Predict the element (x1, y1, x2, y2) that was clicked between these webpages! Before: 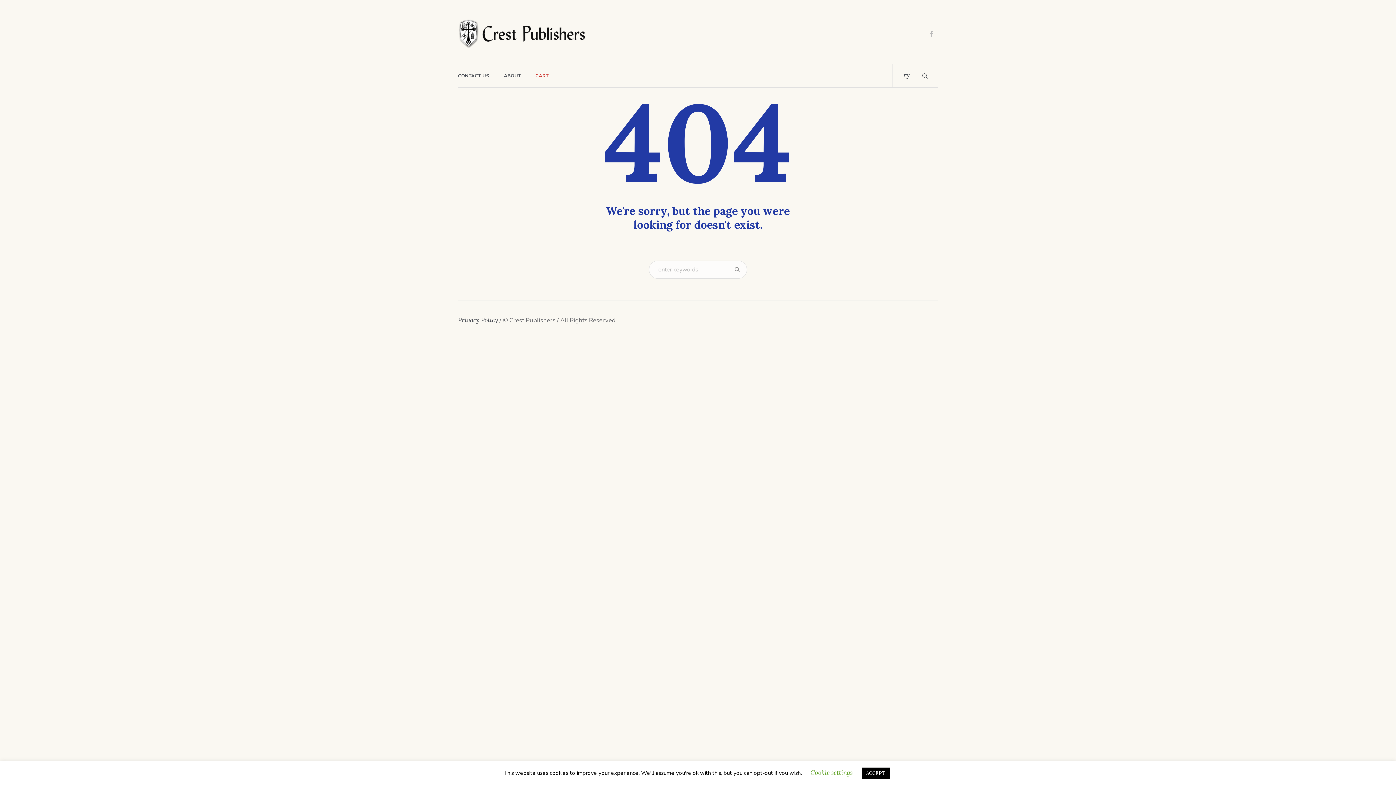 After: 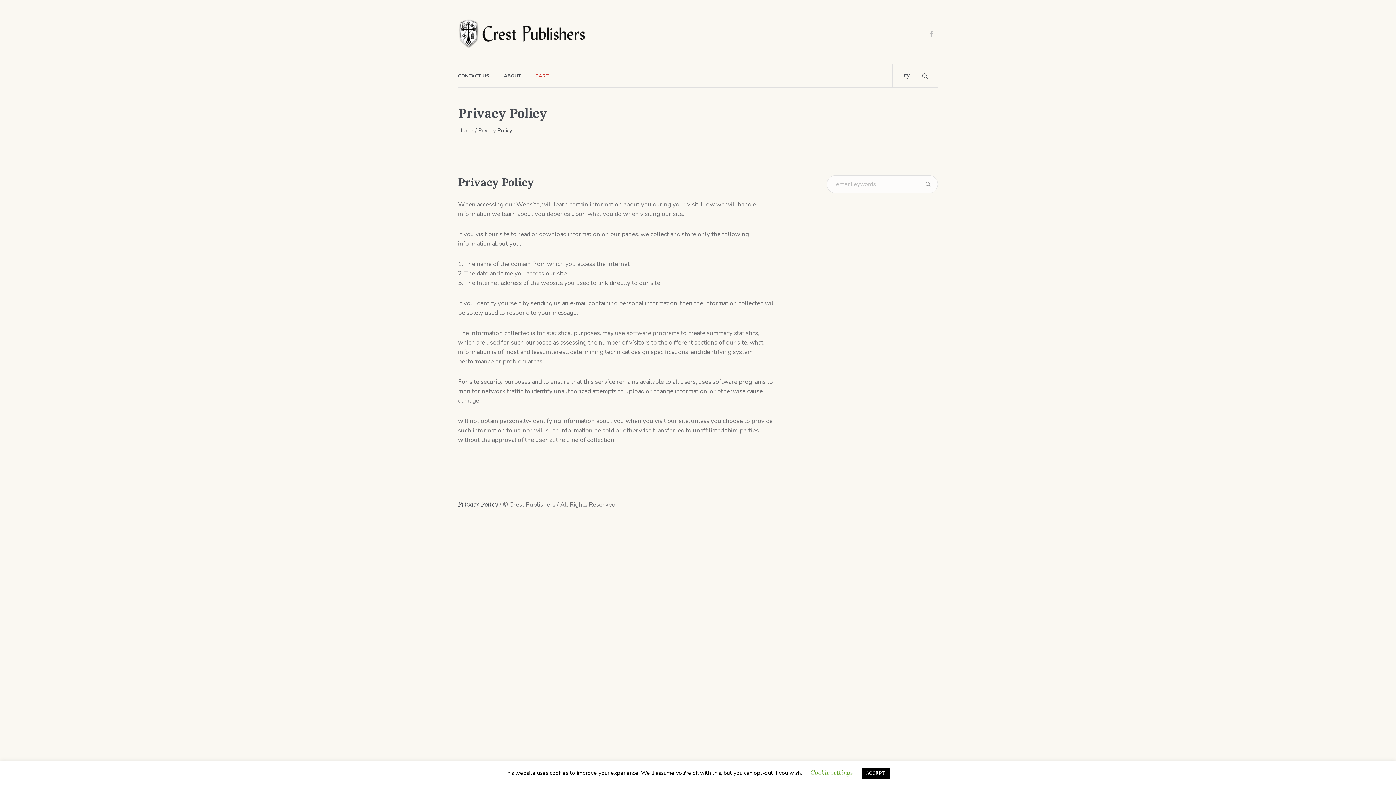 Action: bbox: (458, 316, 498, 324) label: Privacy Policy